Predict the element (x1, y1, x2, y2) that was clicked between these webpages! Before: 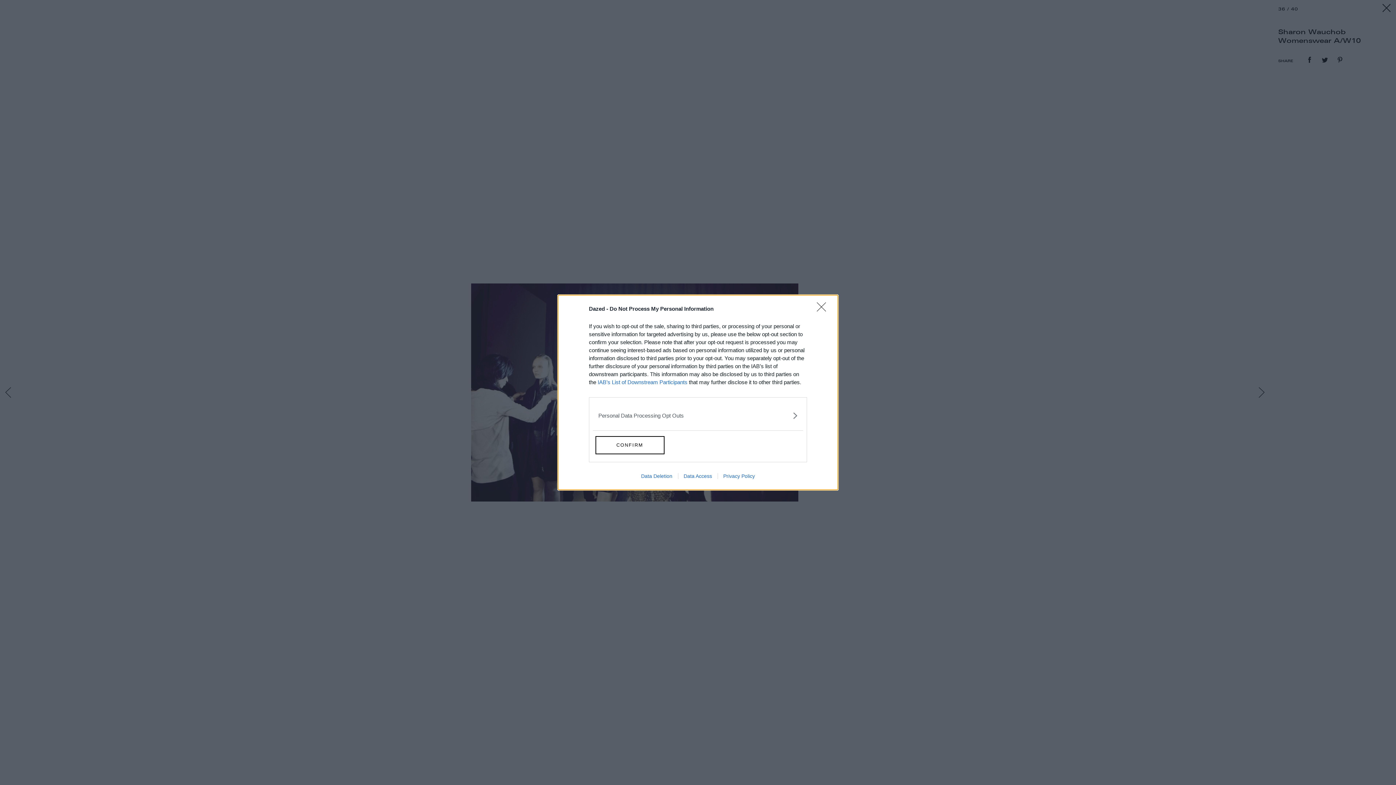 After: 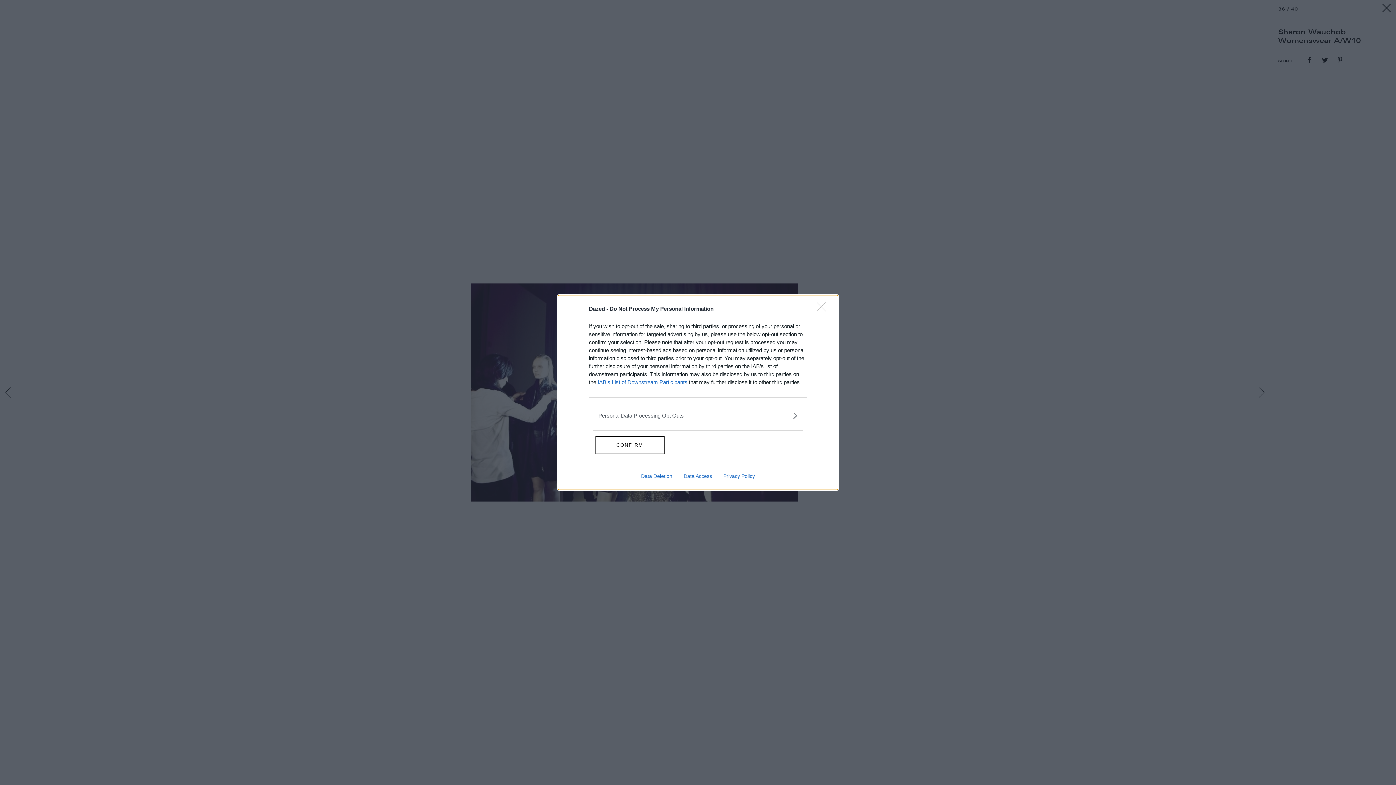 Action: label: Privacy Policy bbox: (717, 473, 760, 479)